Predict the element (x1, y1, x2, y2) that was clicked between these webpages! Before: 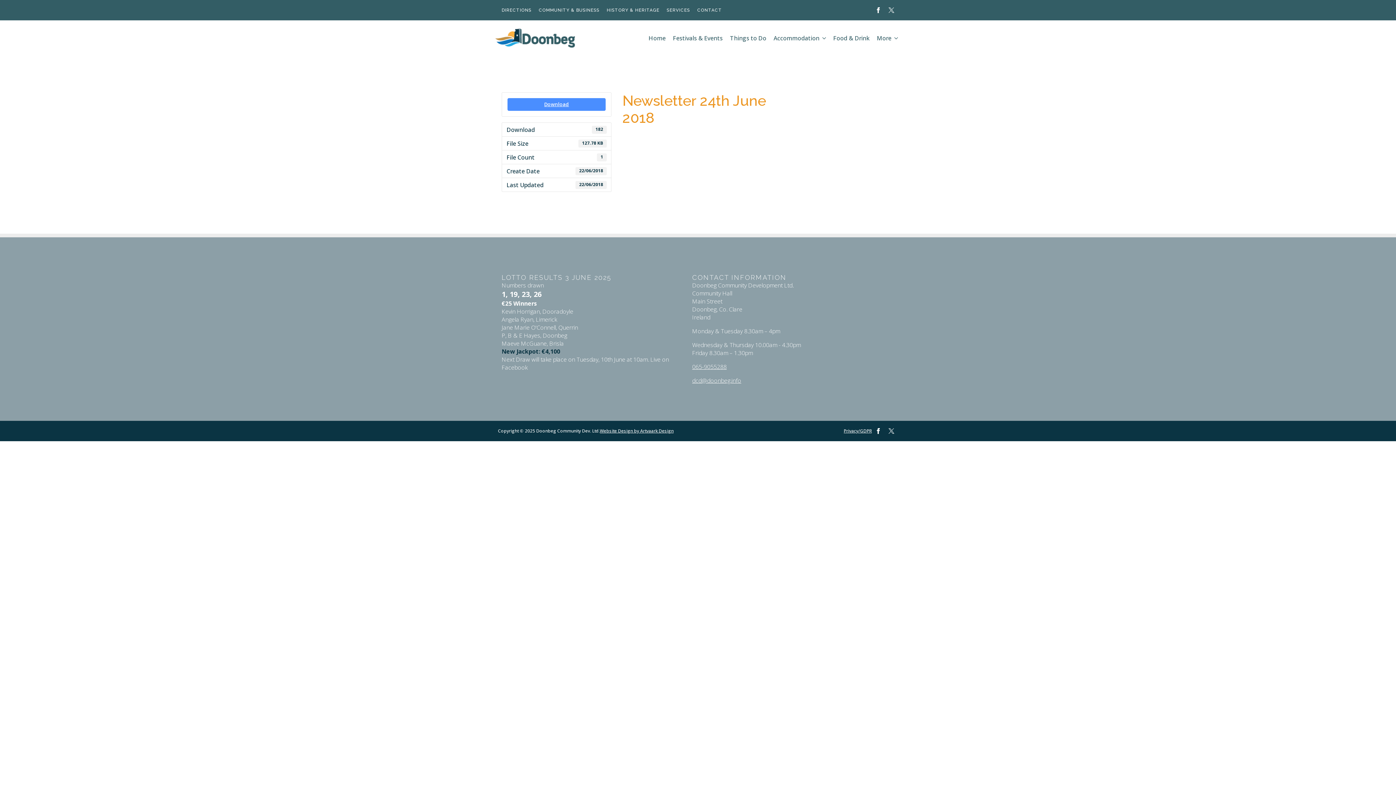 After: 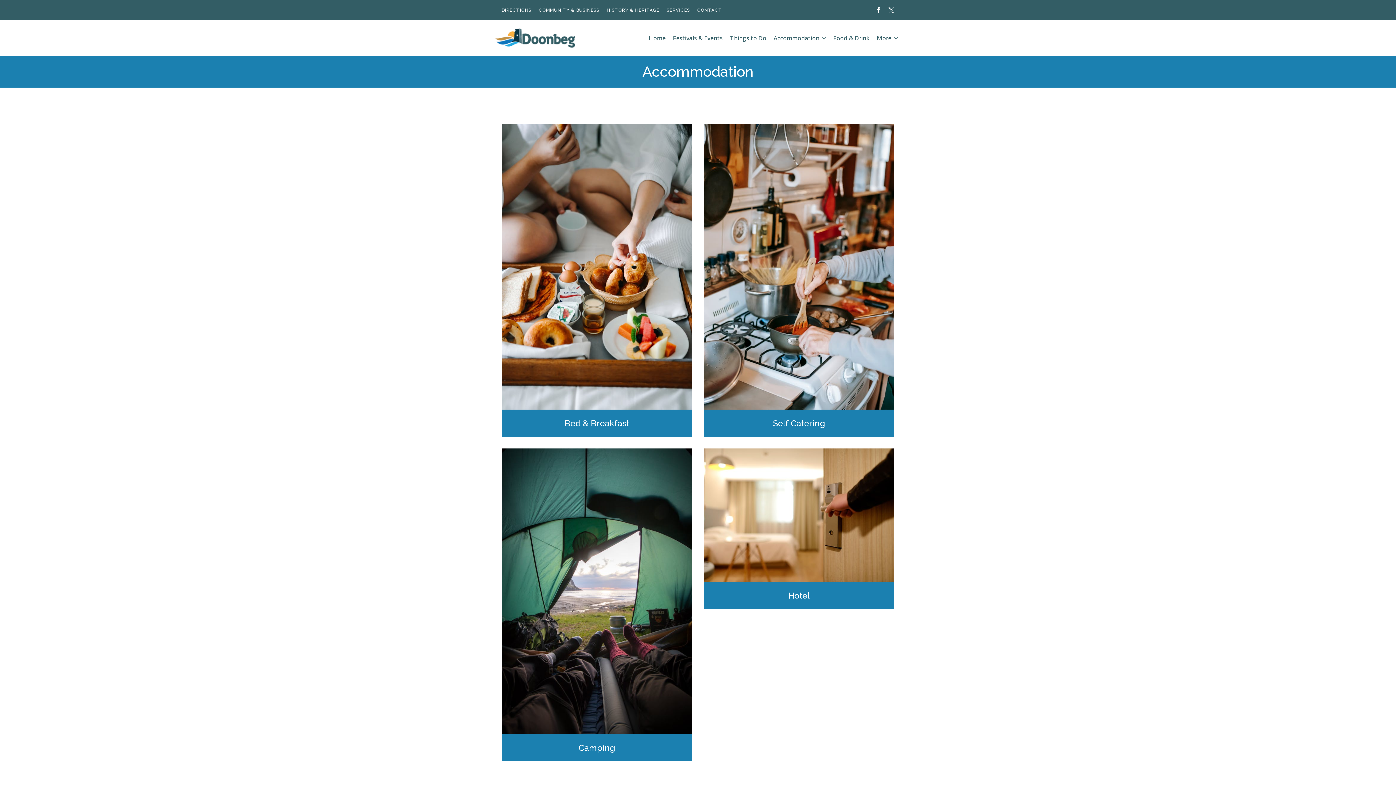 Action: label: Accommodation bbox: (770, 33, 819, 42)